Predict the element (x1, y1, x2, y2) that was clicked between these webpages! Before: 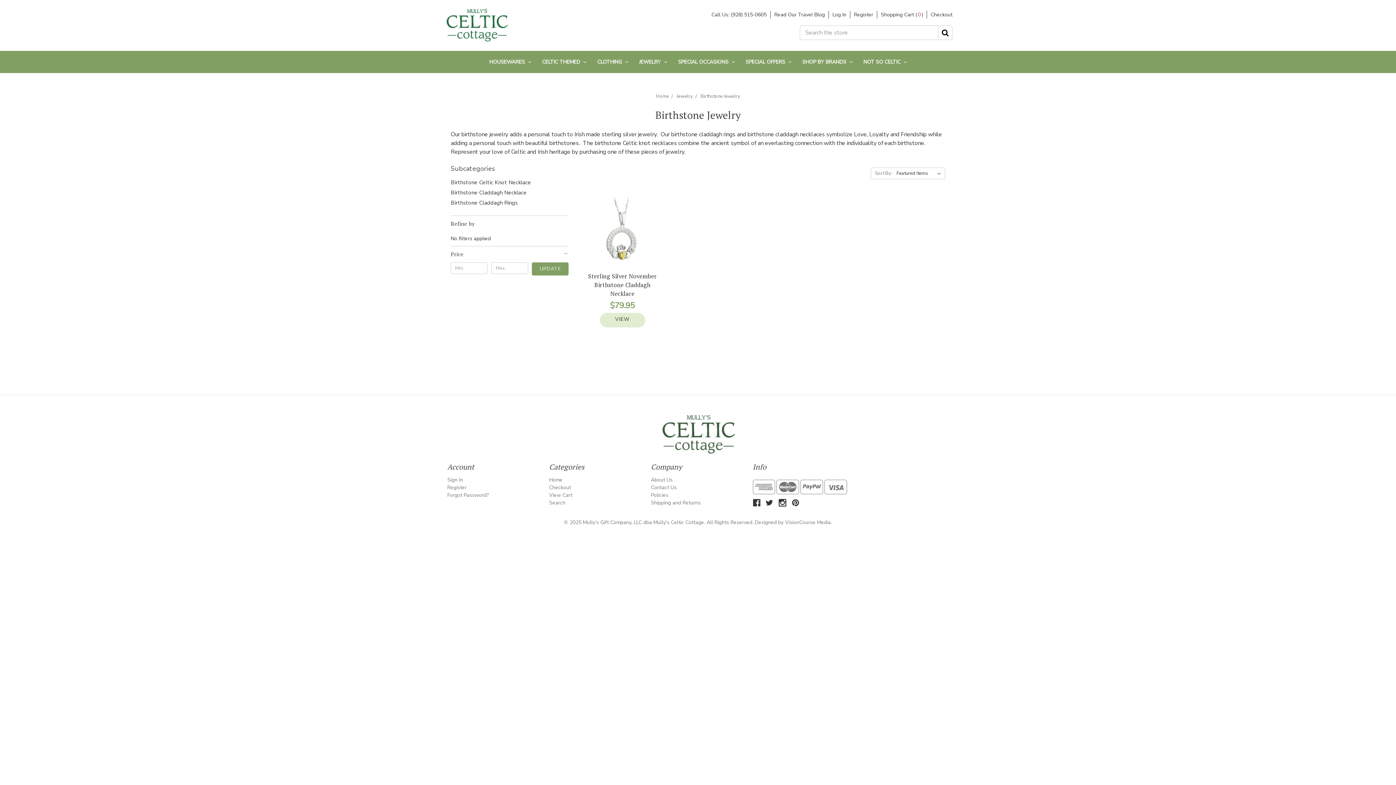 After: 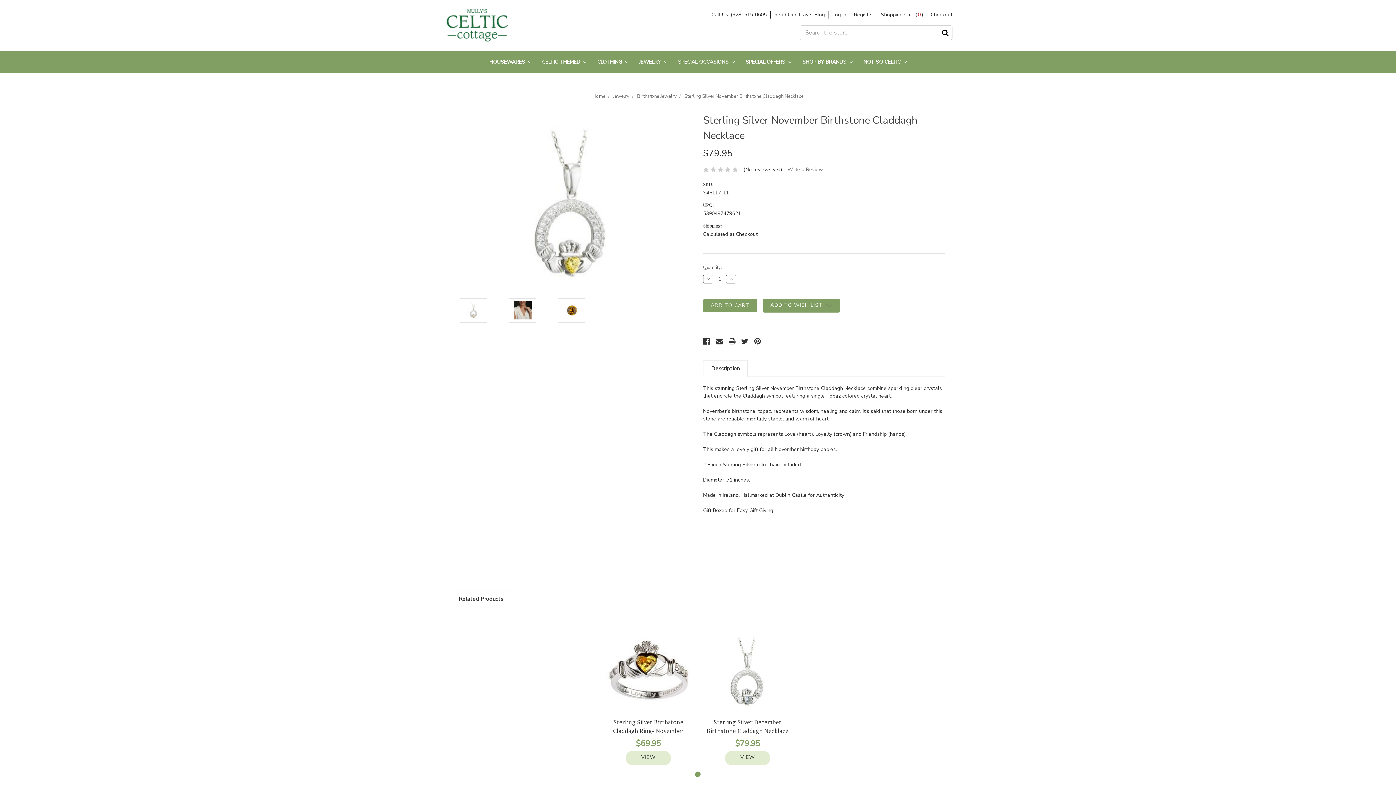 Action: bbox: (583, 190, 661, 267)